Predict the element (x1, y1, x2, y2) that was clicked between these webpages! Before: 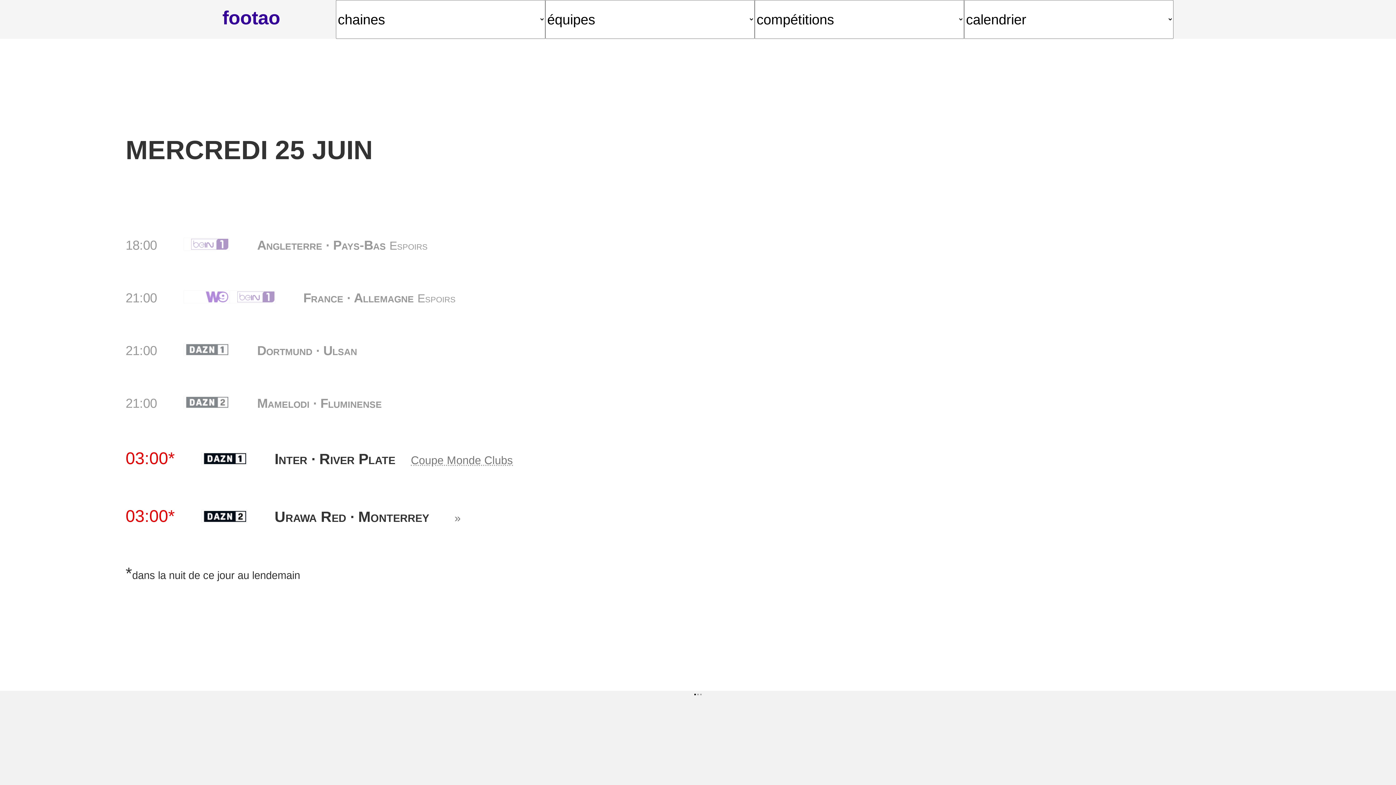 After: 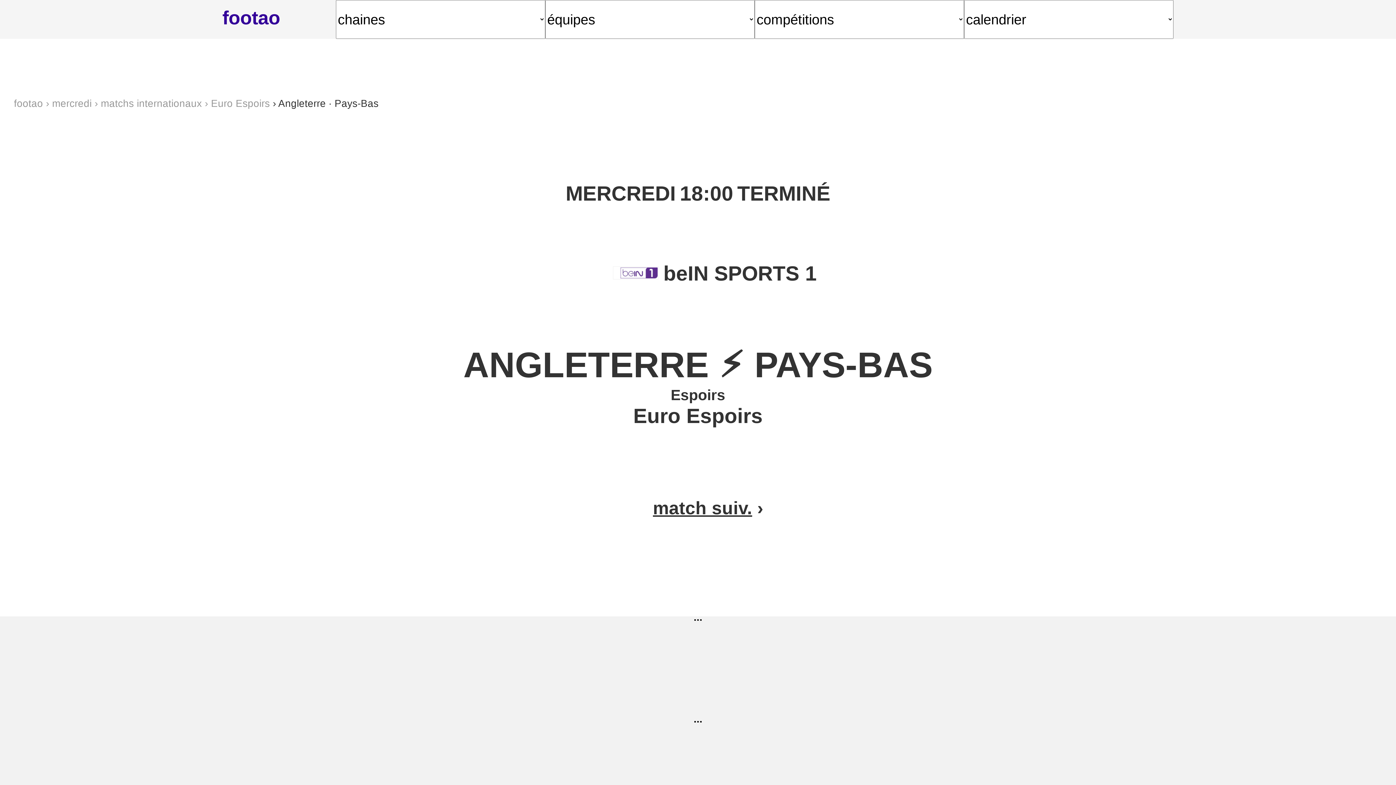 Action: bbox: (257, 238, 427, 252) label: Angleterre · Pays-Bas Espoirs